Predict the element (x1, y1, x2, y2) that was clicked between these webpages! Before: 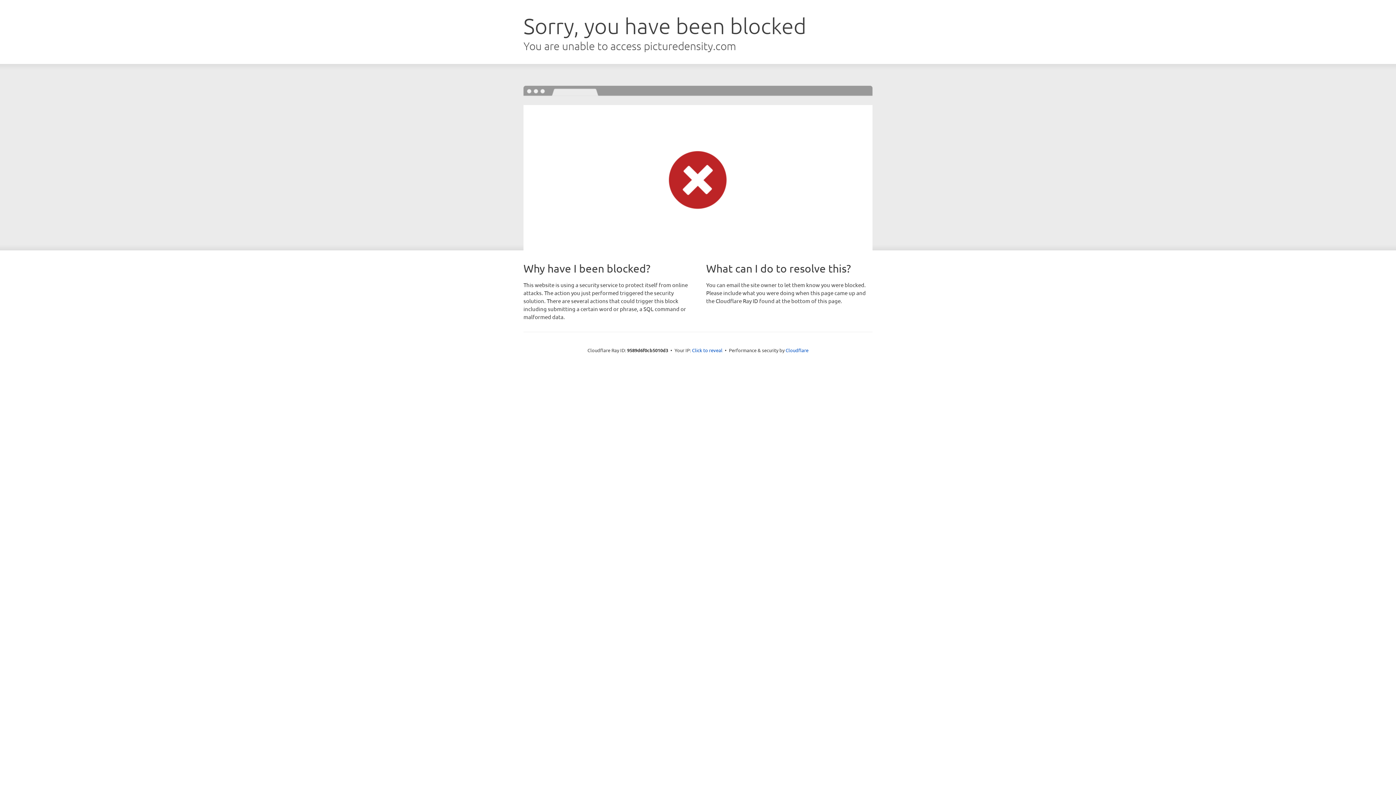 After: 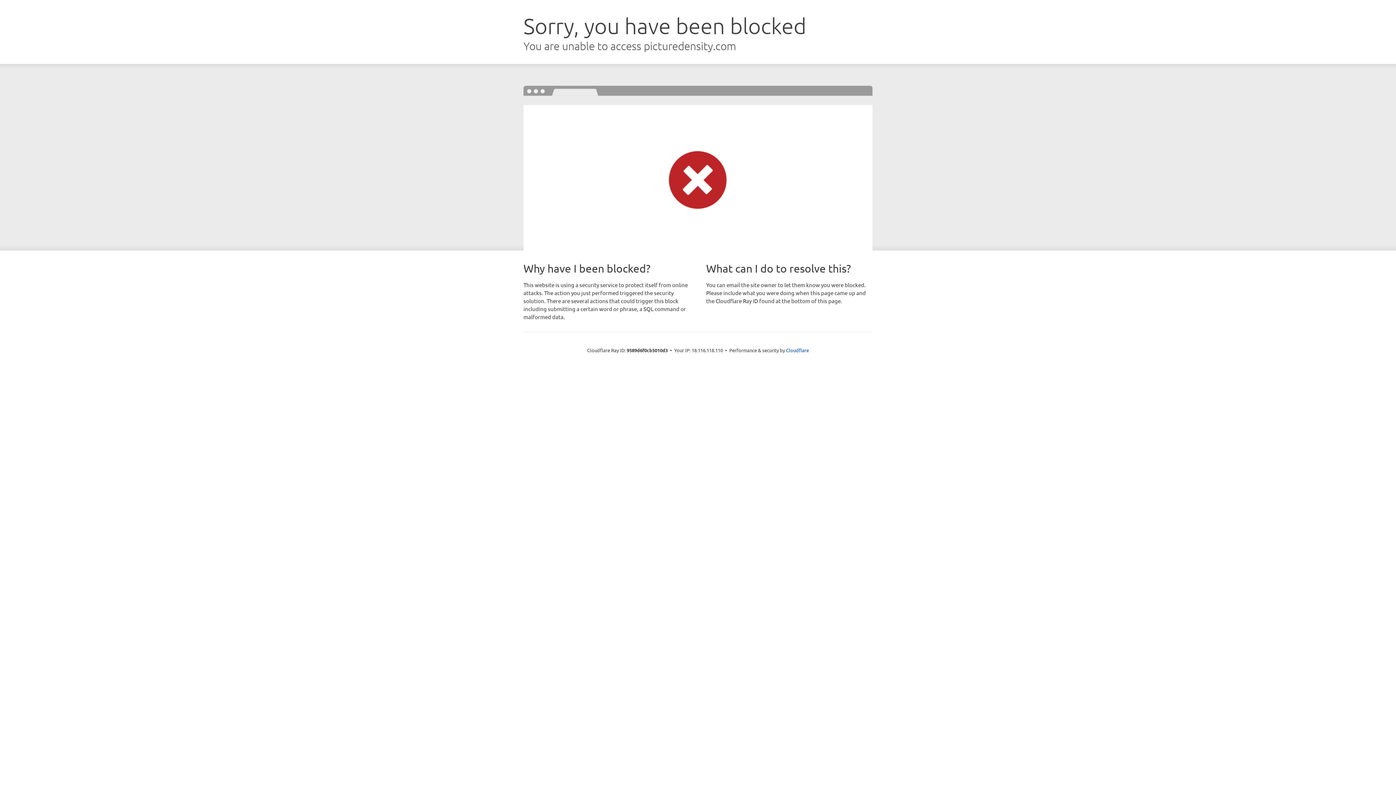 Action: label: Click to reveal bbox: (692, 346, 722, 353)